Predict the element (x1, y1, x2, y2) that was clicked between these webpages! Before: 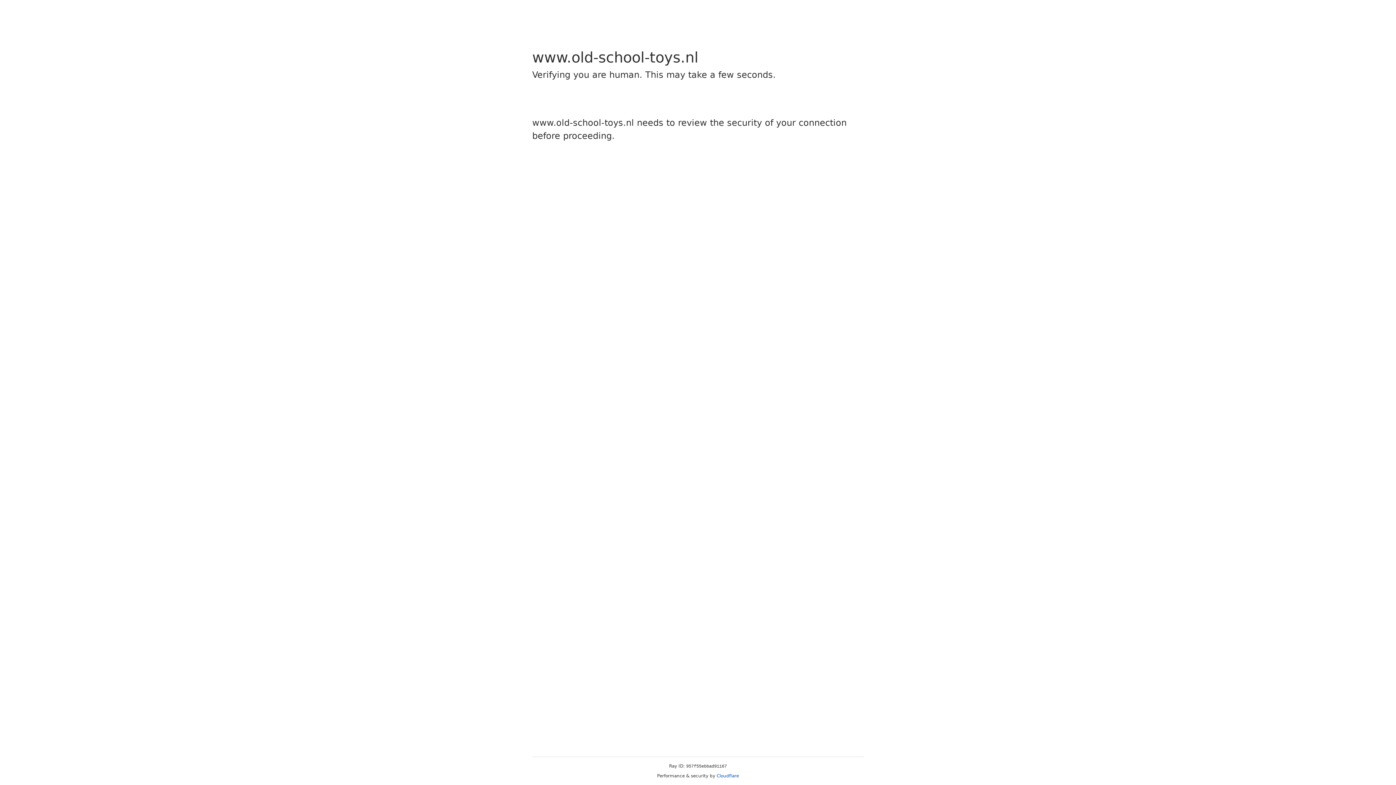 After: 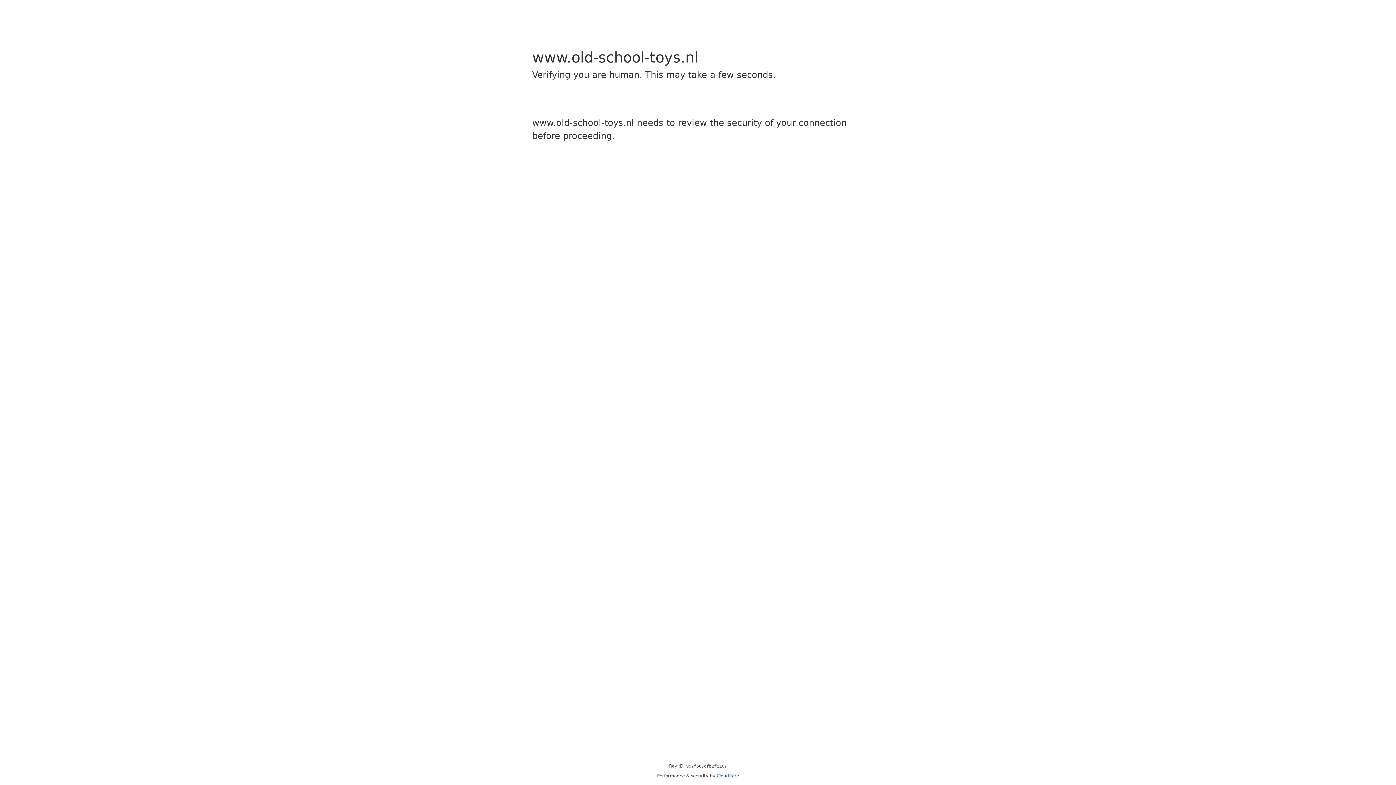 Action: label: Cloudflare bbox: (716, 773, 739, 778)